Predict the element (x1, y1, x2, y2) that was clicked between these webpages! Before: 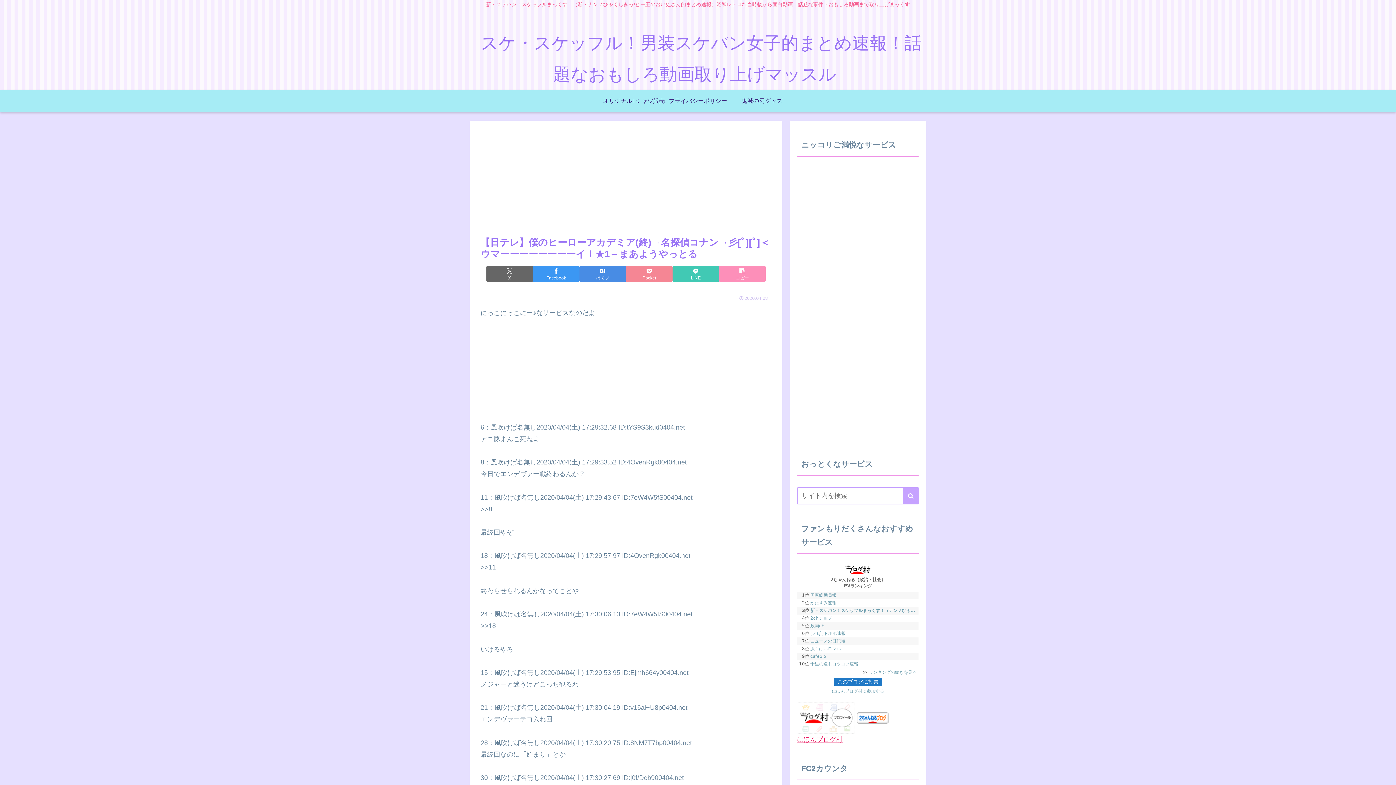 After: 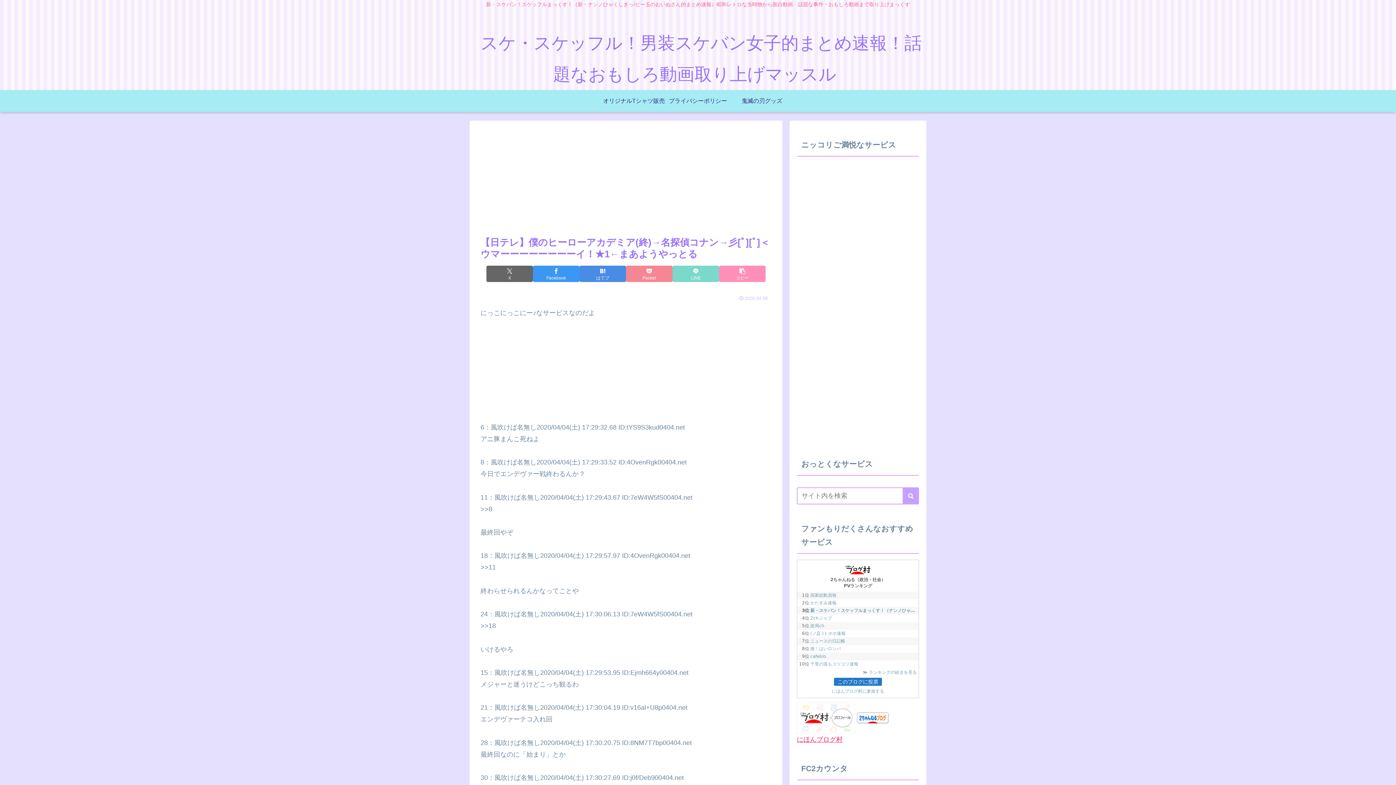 Action: bbox: (672, 265, 719, 282) label: LINEでシェア